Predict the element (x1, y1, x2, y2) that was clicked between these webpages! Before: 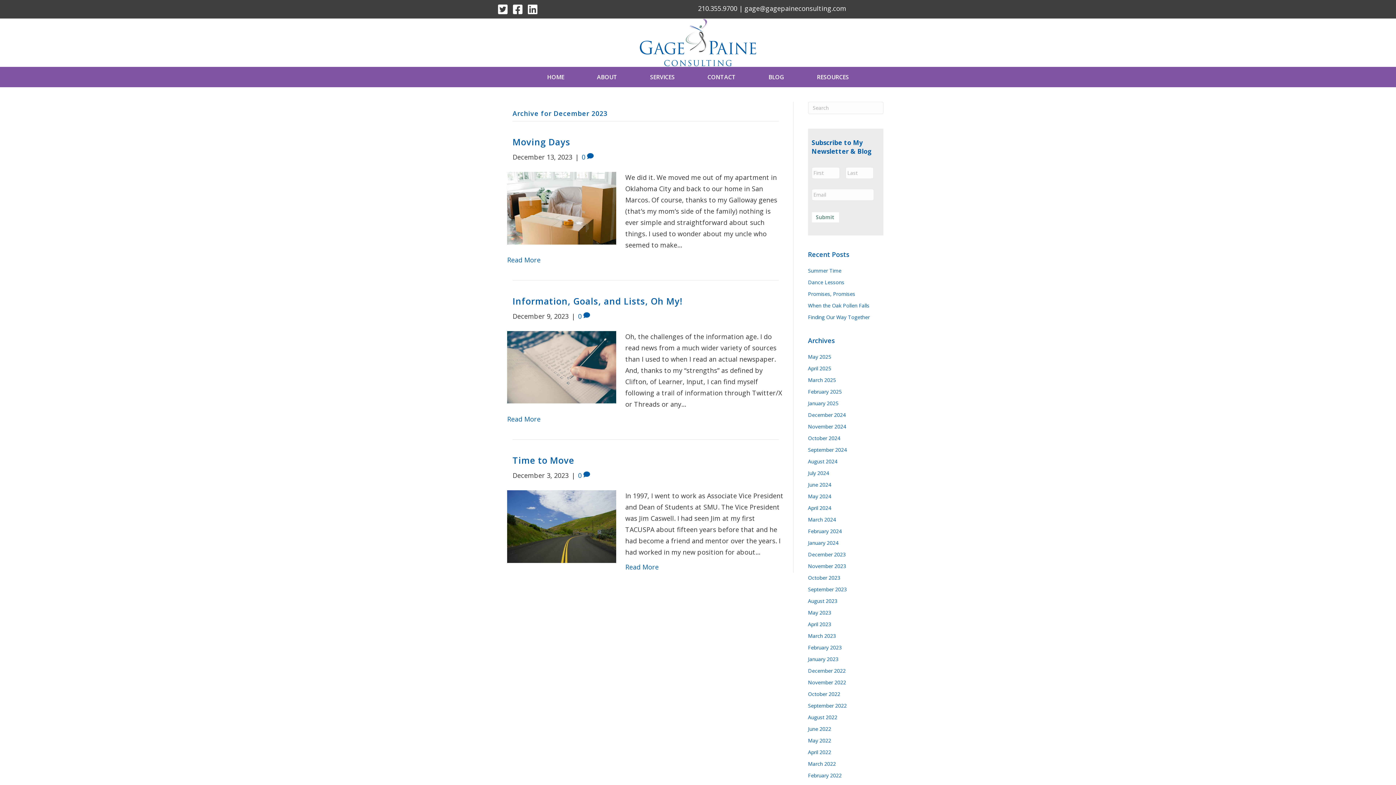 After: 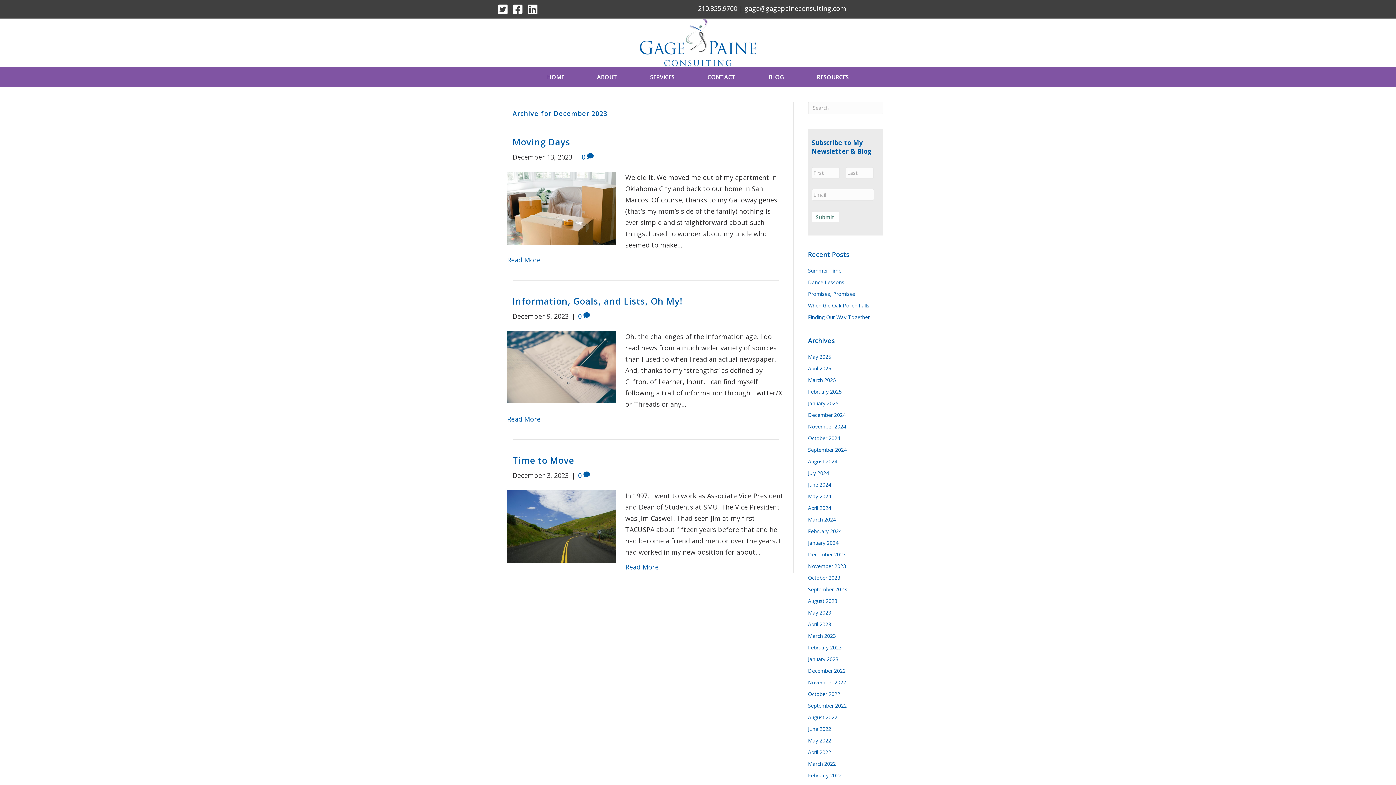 Action: label: December 2023 bbox: (808, 551, 846, 558)